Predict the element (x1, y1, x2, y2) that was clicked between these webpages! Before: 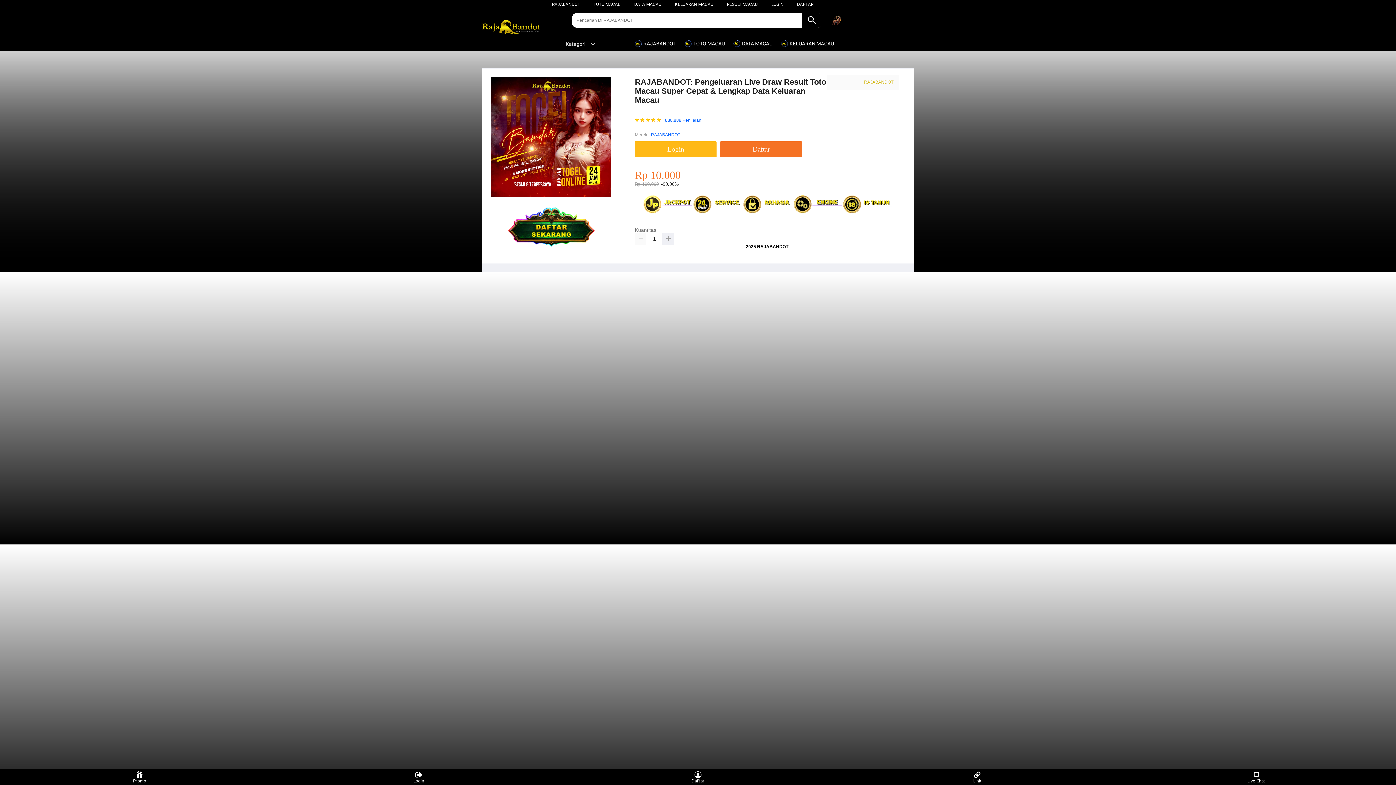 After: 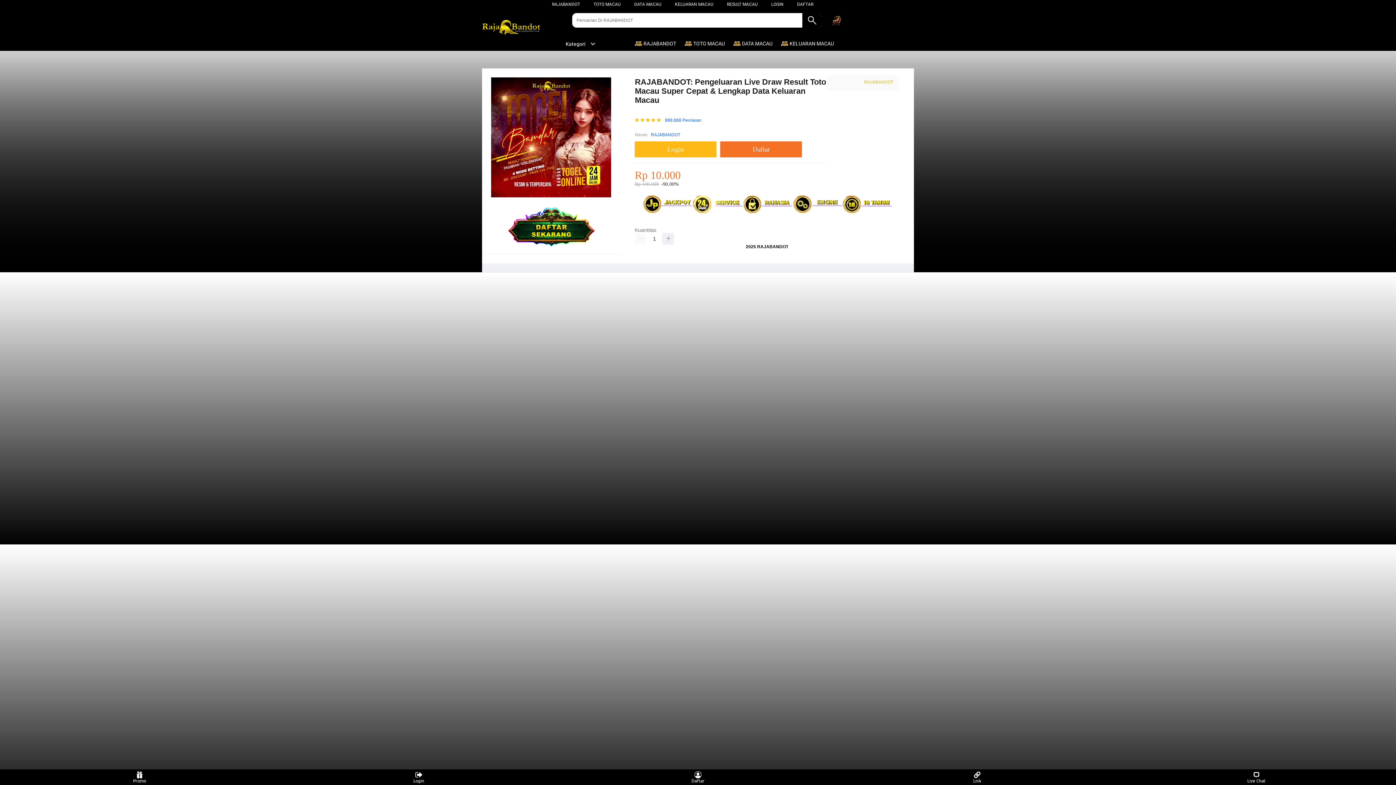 Action: label: DATA MACAU bbox: (634, 1, 661, 6)